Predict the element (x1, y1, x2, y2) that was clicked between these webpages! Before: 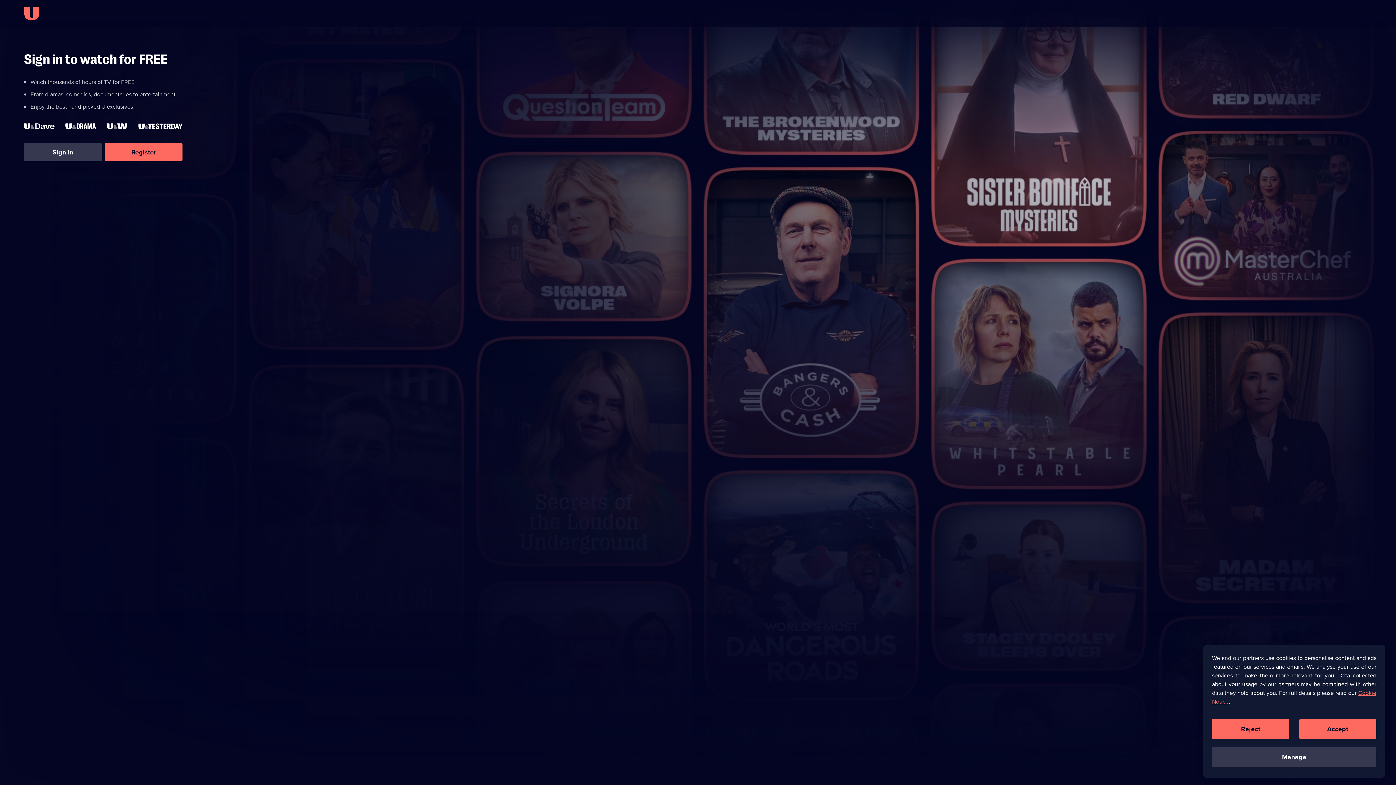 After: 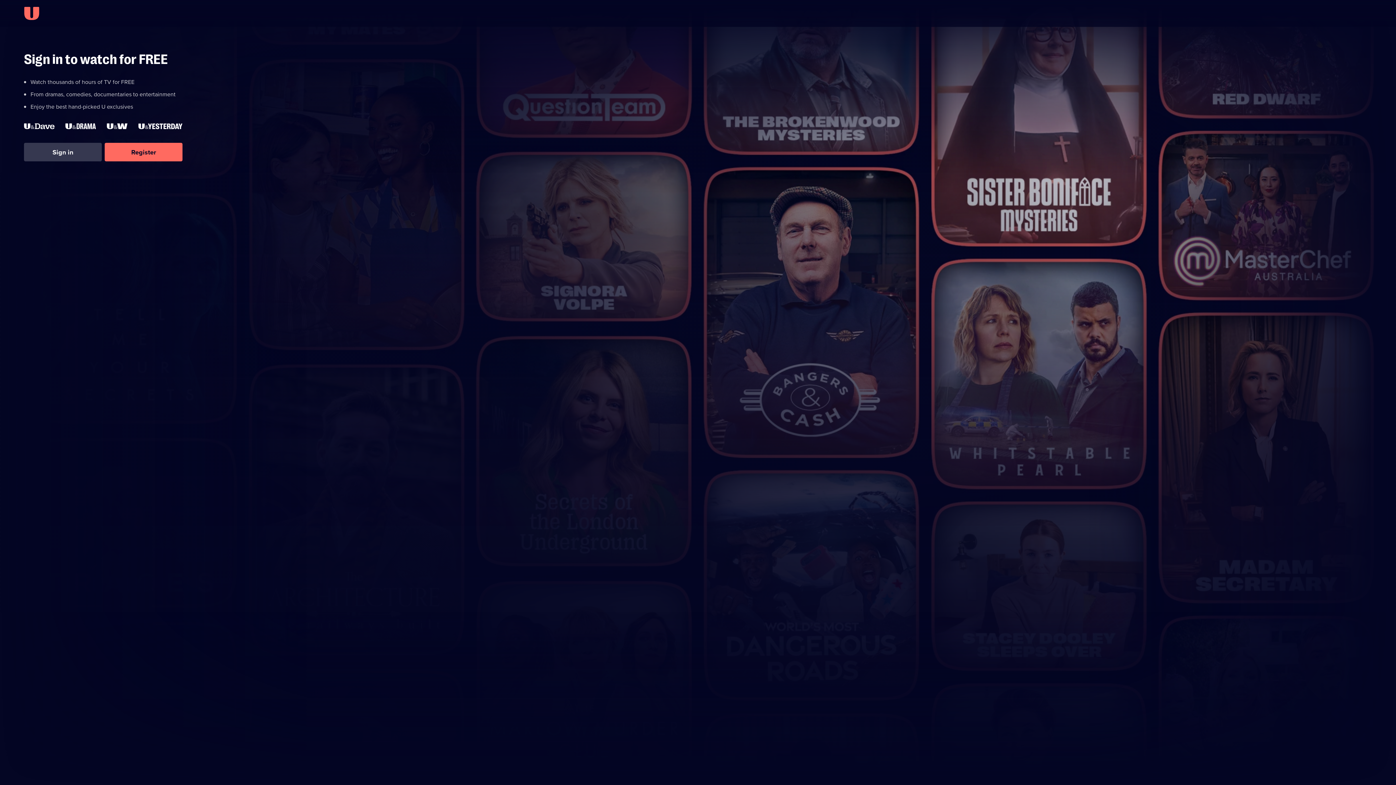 Action: bbox: (1299, 719, 1376, 739) label: Accept